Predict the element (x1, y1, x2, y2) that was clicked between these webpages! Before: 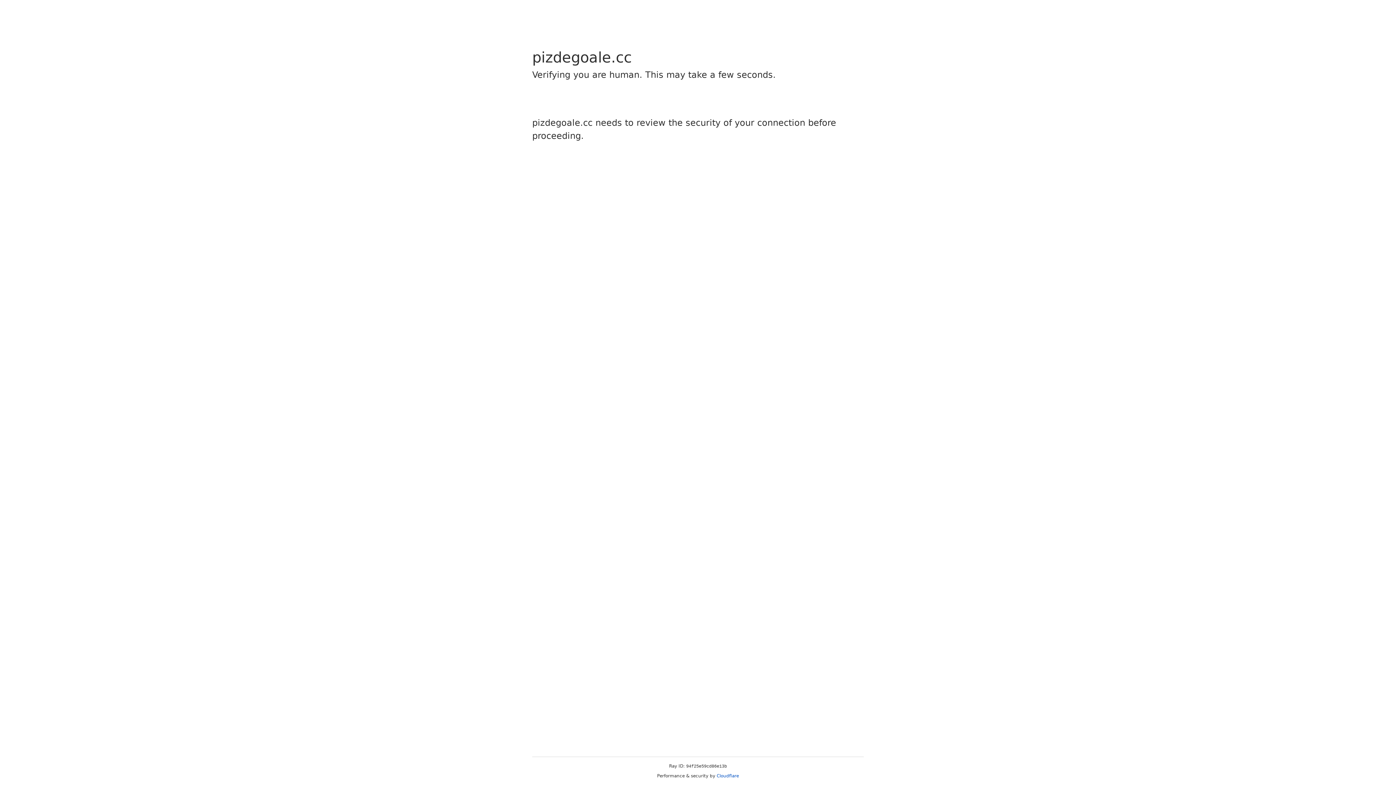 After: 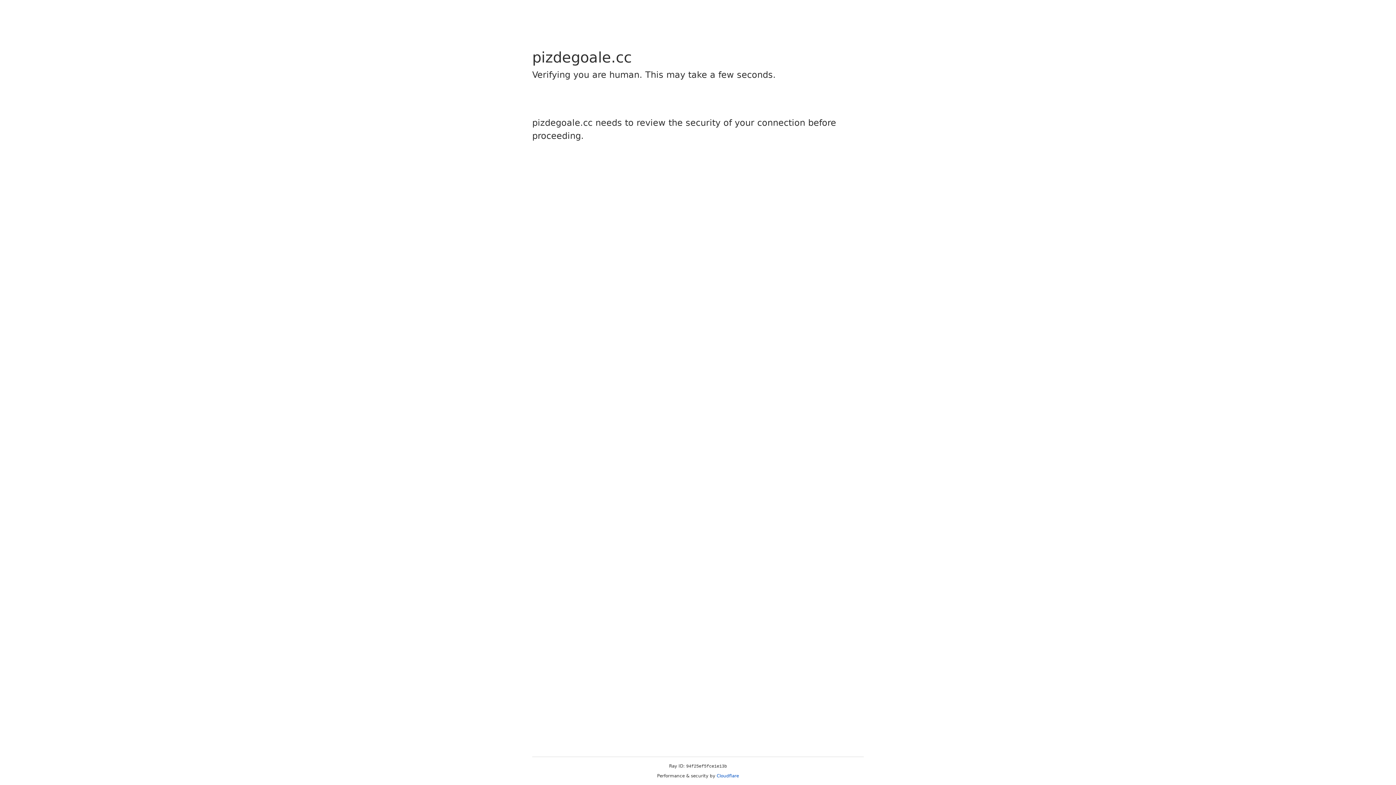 Action: bbox: (716, 773, 739, 778) label: Cloudflare